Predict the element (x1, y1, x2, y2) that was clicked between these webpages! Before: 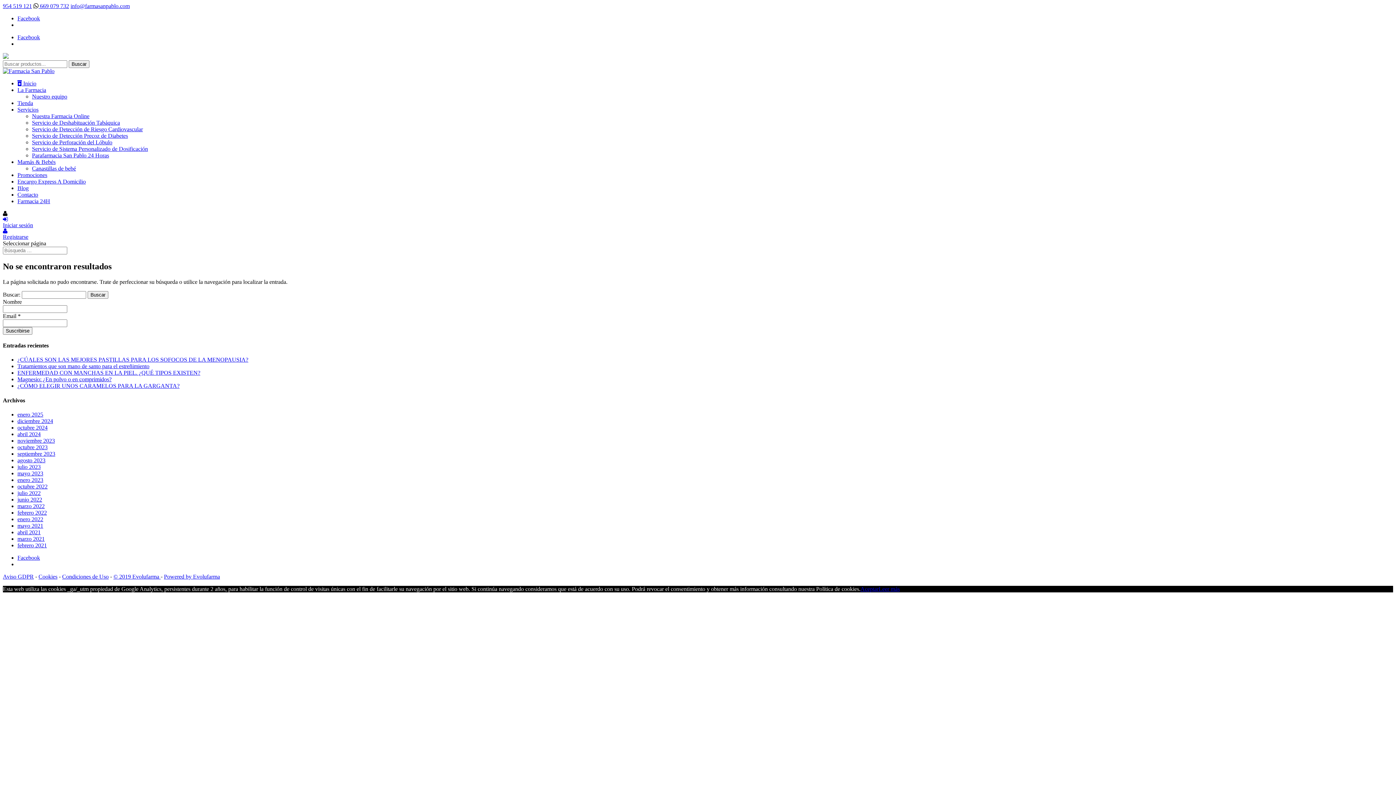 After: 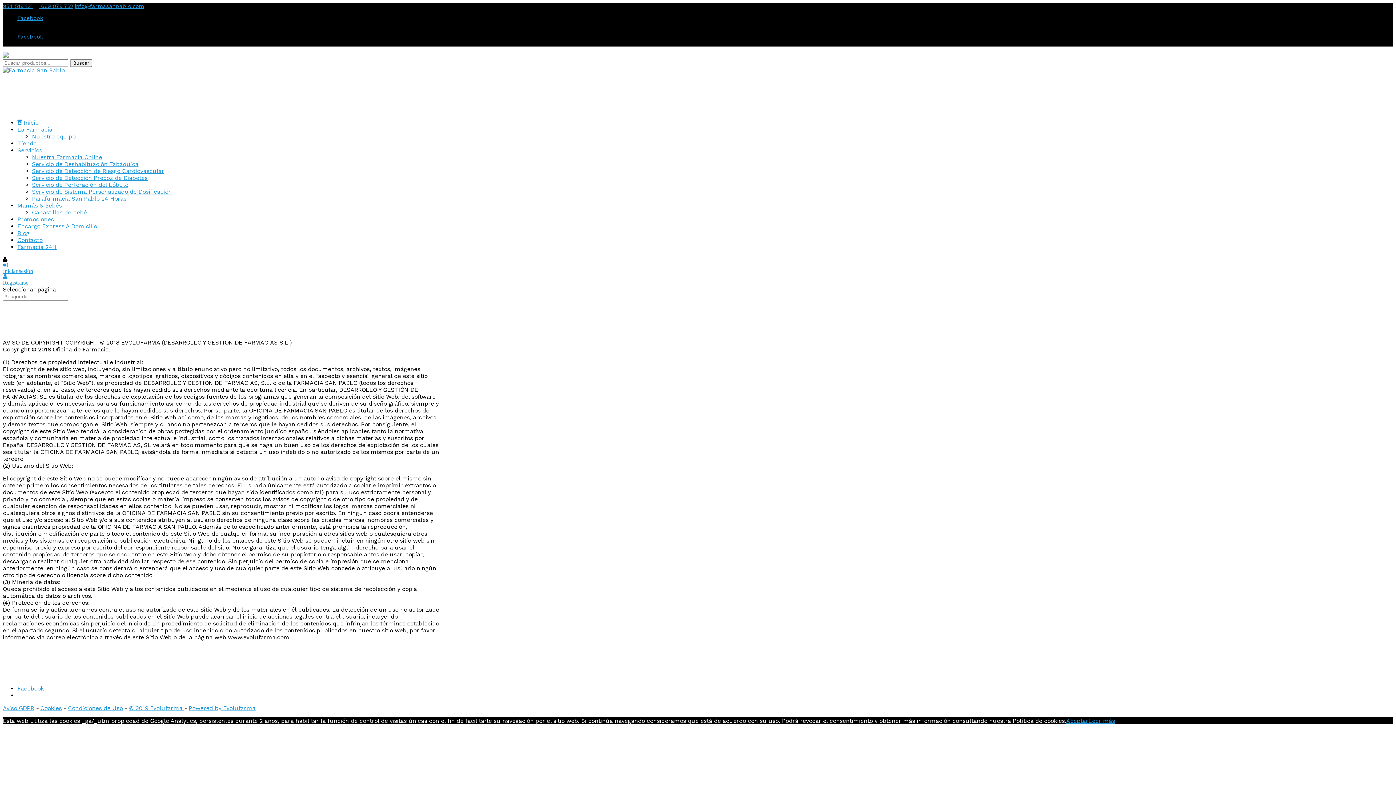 Action: label: © 2019 Evolufarma  bbox: (113, 573, 160, 579)